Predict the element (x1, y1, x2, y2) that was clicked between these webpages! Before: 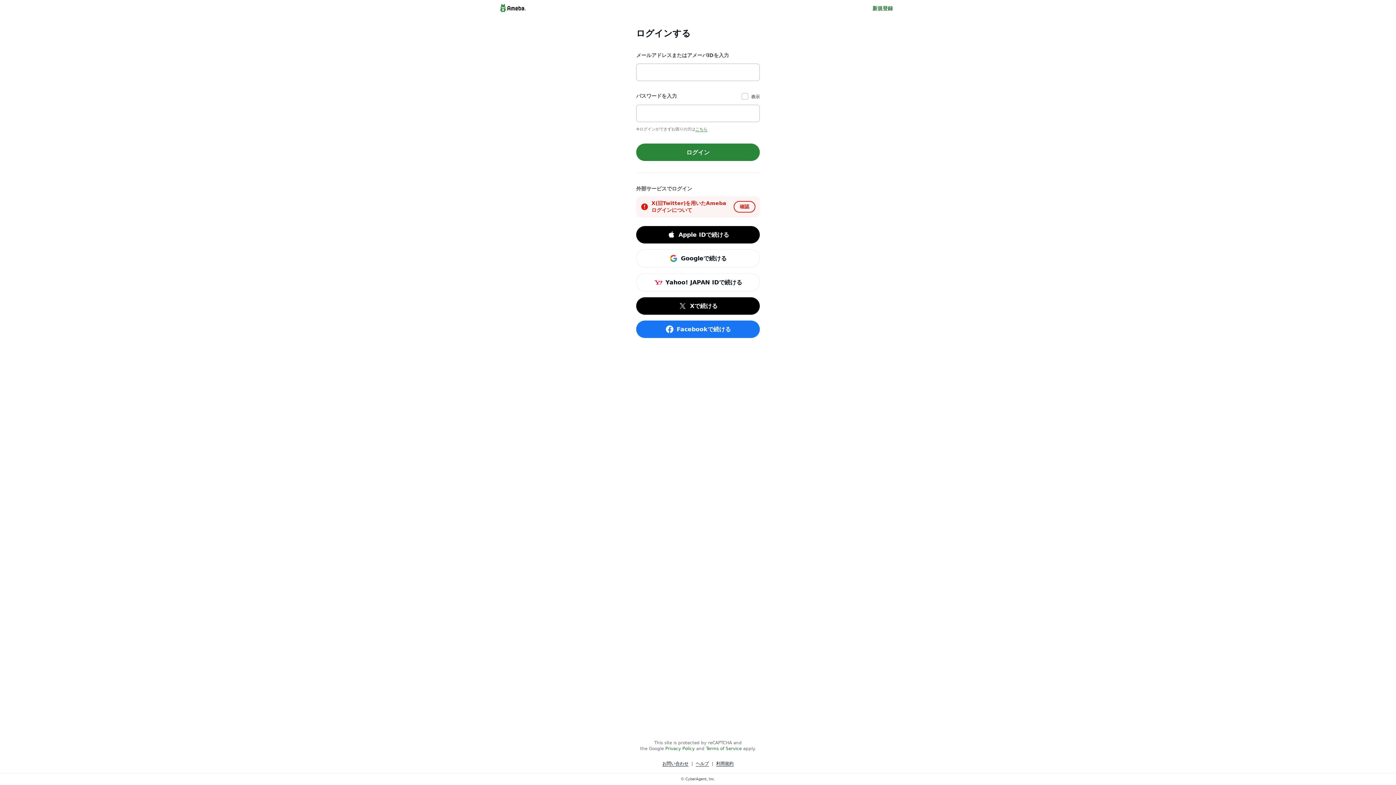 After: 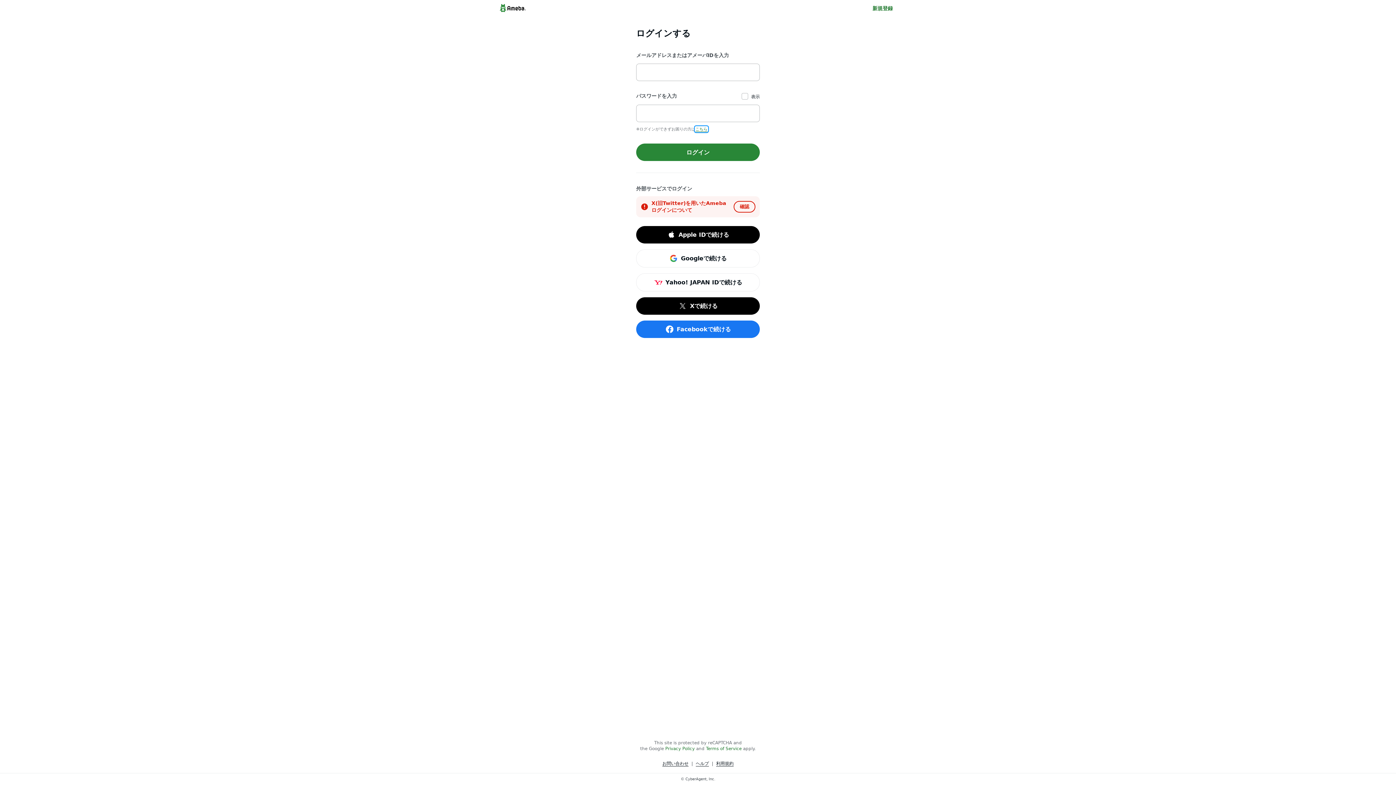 Action: label: こちら bbox: (695, 127, 707, 131)